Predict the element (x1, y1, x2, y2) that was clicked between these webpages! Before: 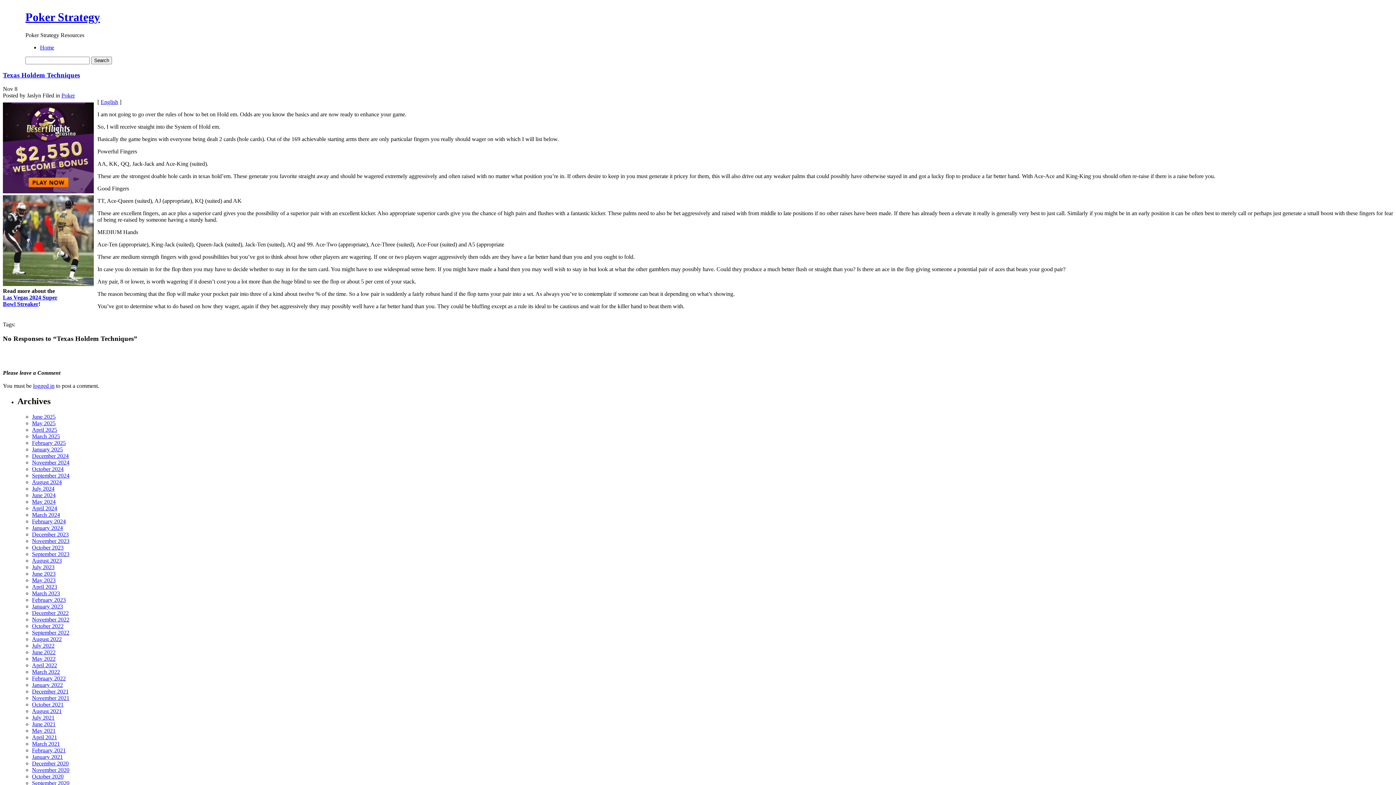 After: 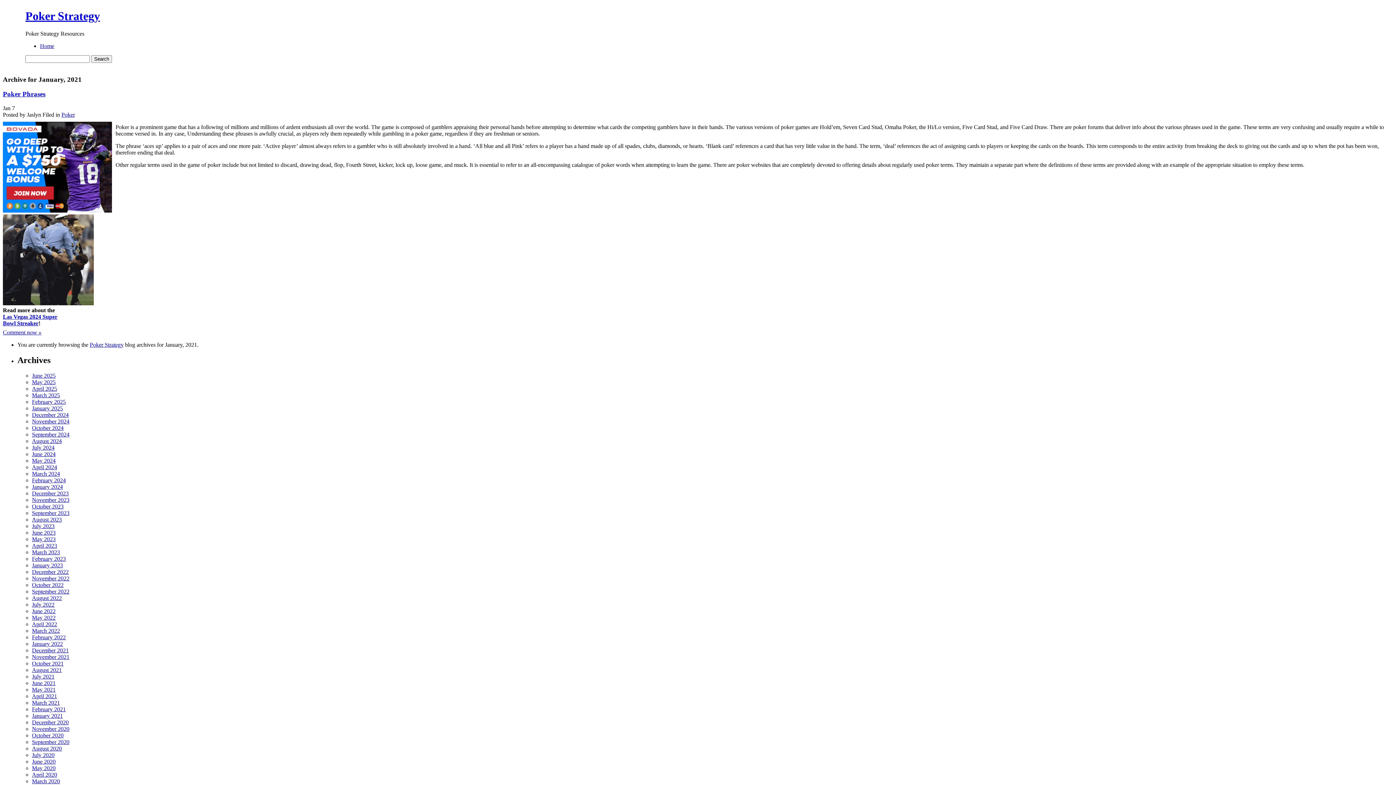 Action: bbox: (32, 754, 62, 760) label: January 2021